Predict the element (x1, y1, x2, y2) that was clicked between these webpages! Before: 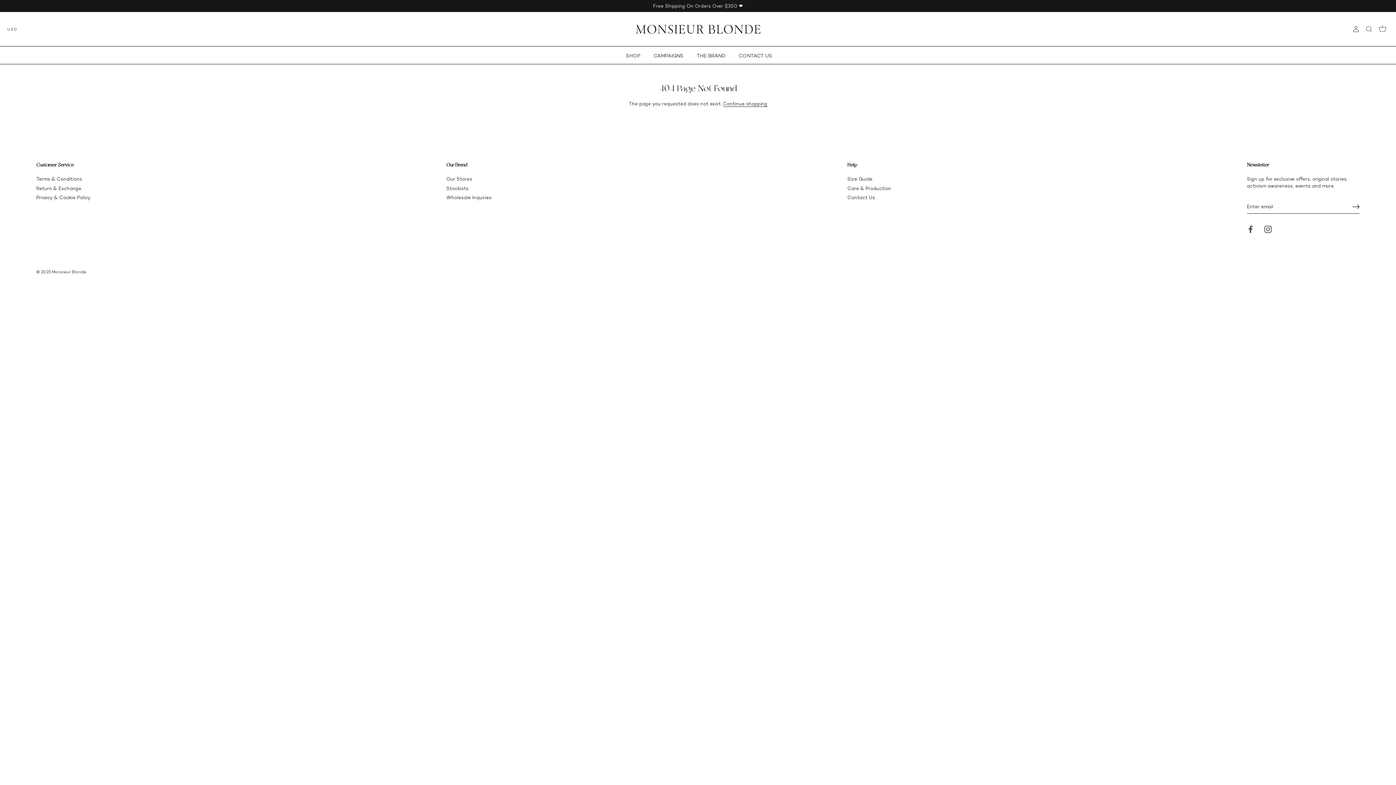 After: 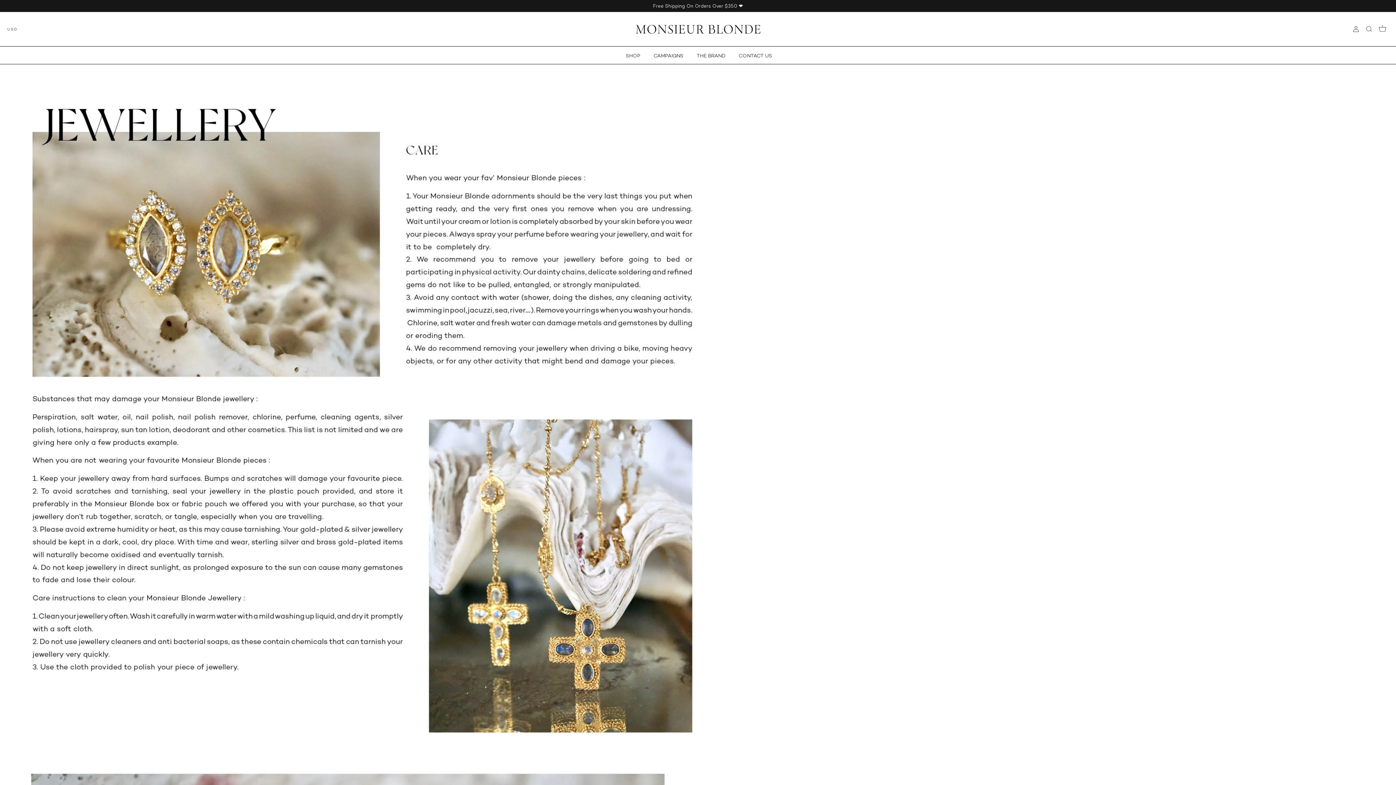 Action: label: Care & Production bbox: (847, 185, 891, 191)